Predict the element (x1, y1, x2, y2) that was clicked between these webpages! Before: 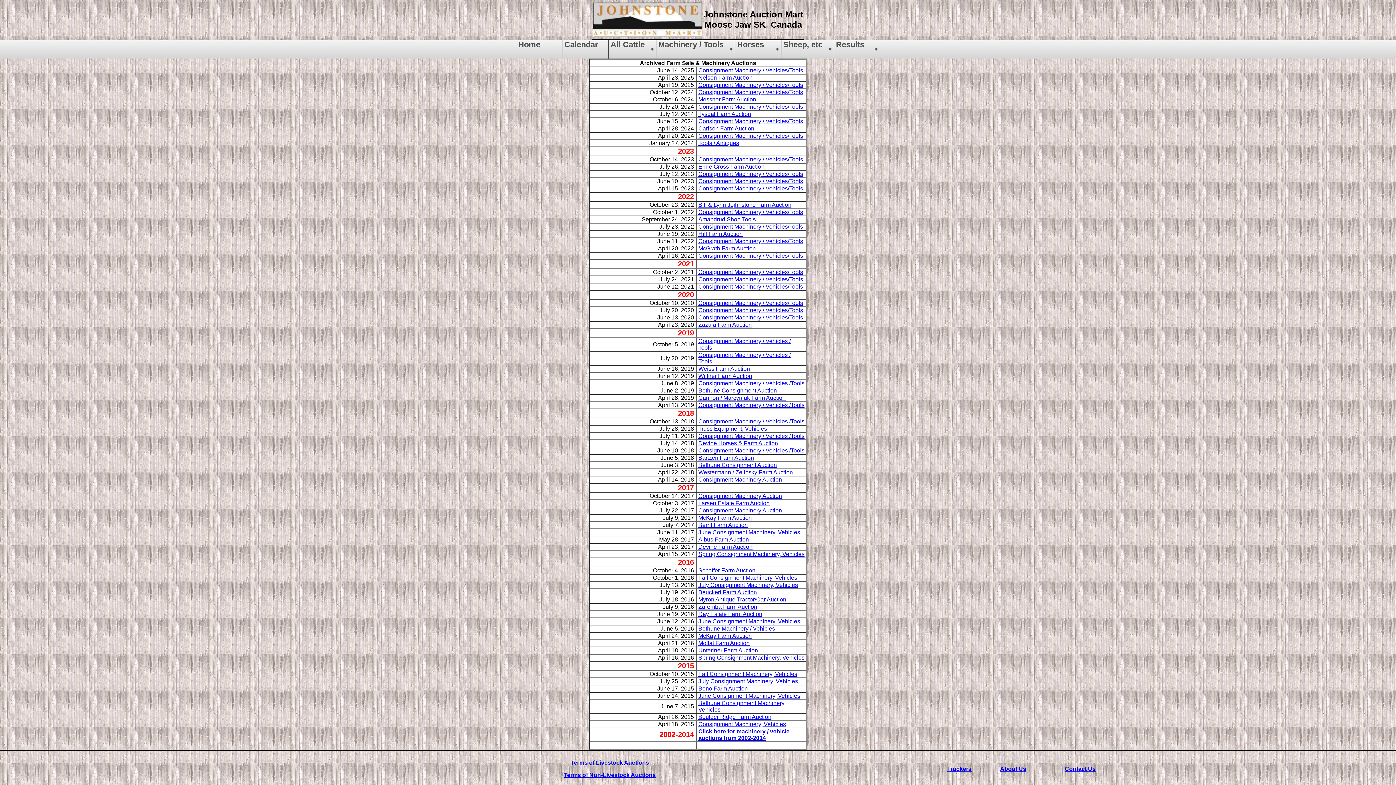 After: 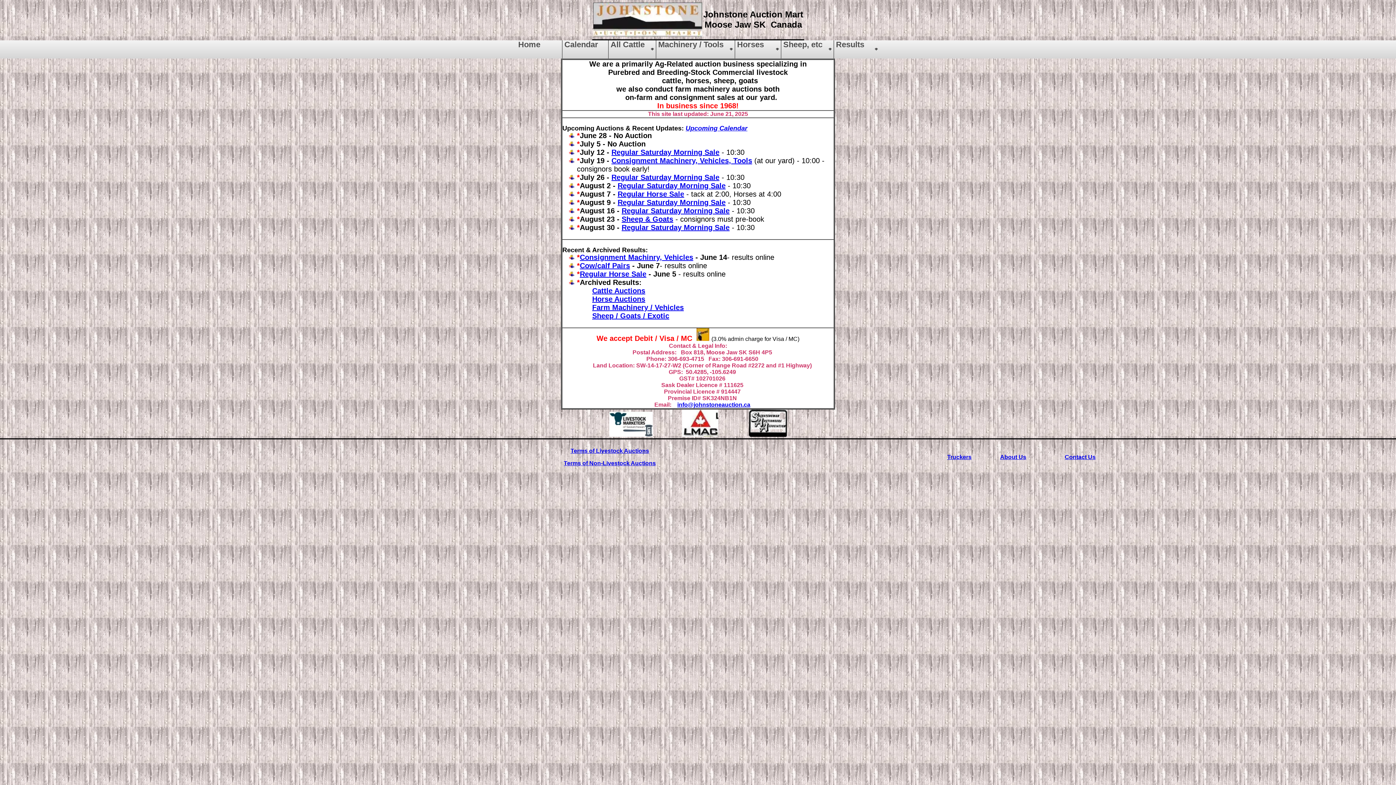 Action: label: Home bbox: (516, 40, 562, 58)